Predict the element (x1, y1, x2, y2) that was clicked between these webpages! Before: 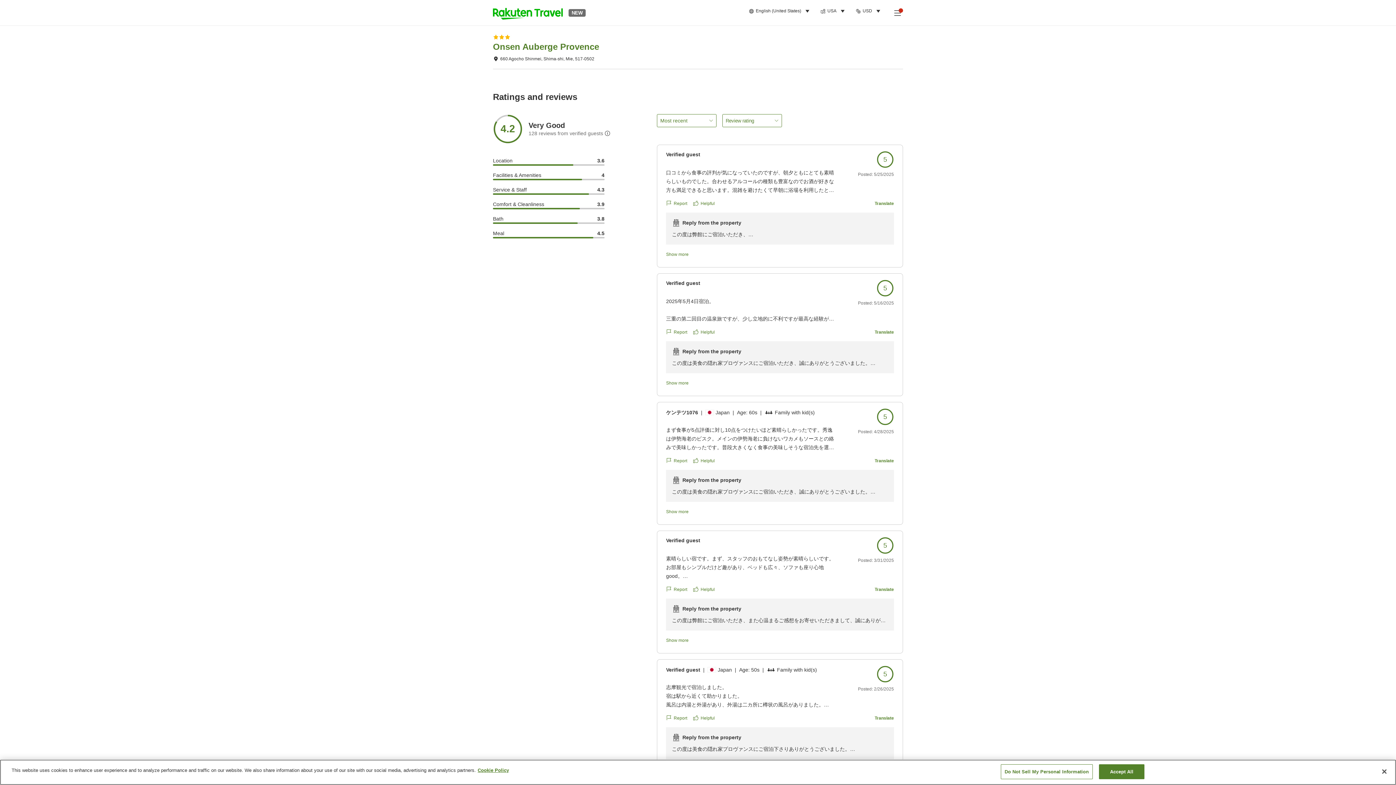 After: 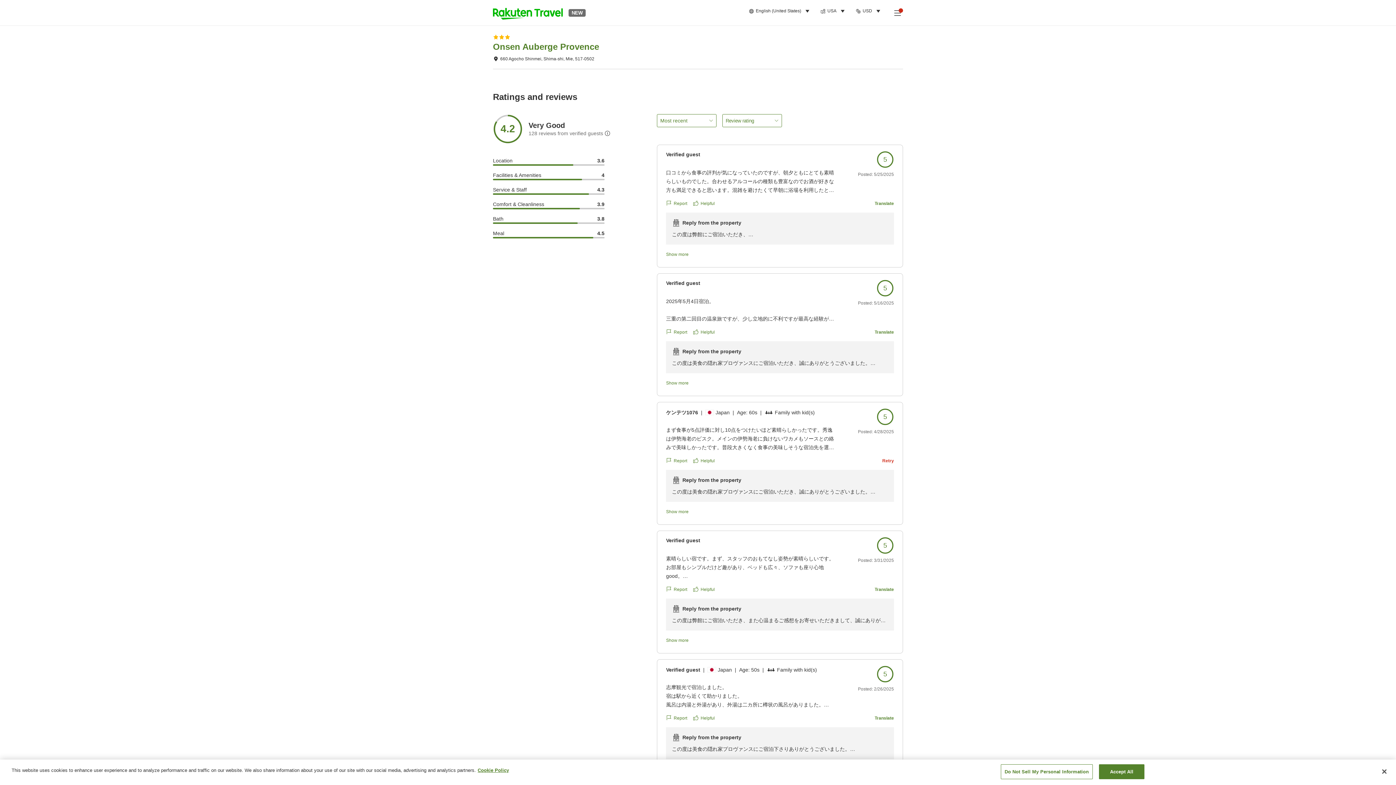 Action: bbox: (874, 457, 894, 464) label: Translate